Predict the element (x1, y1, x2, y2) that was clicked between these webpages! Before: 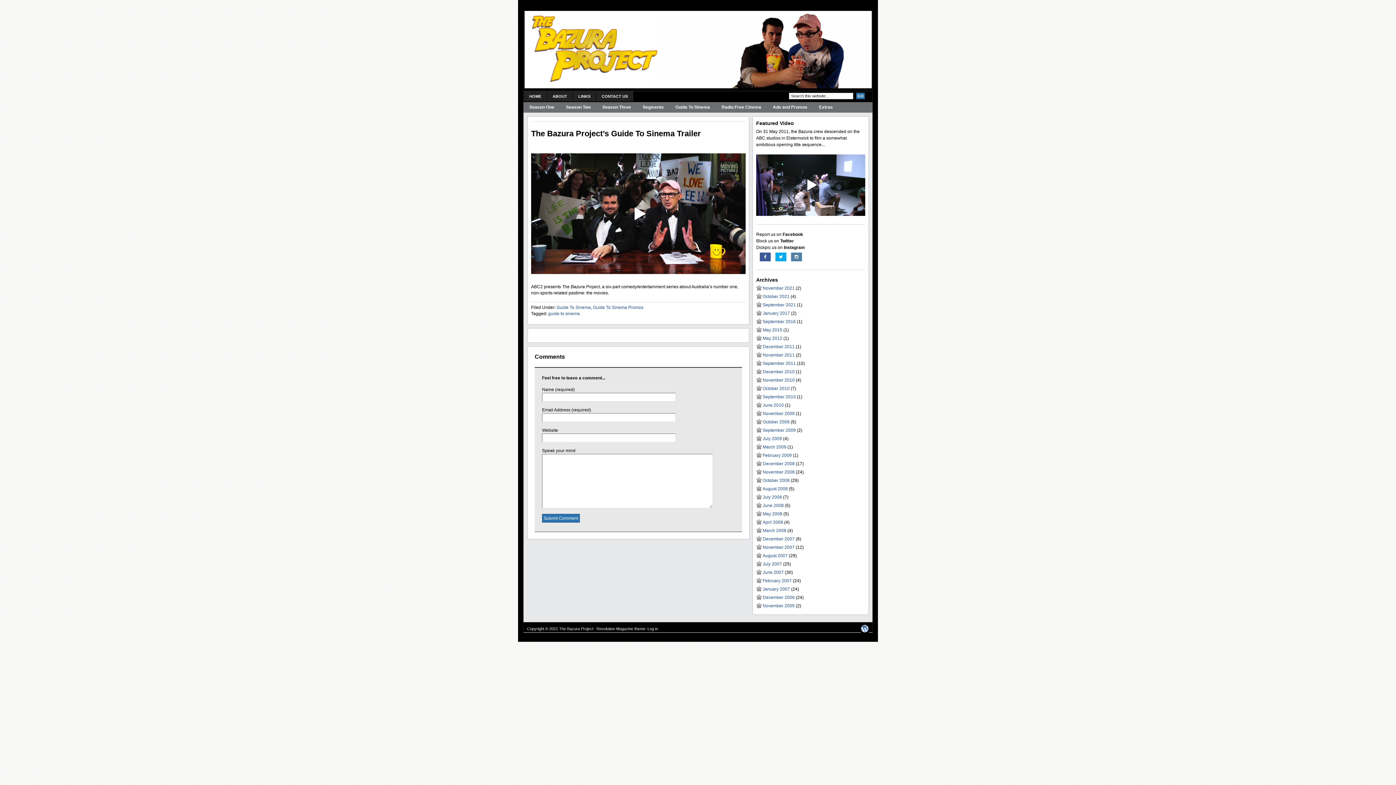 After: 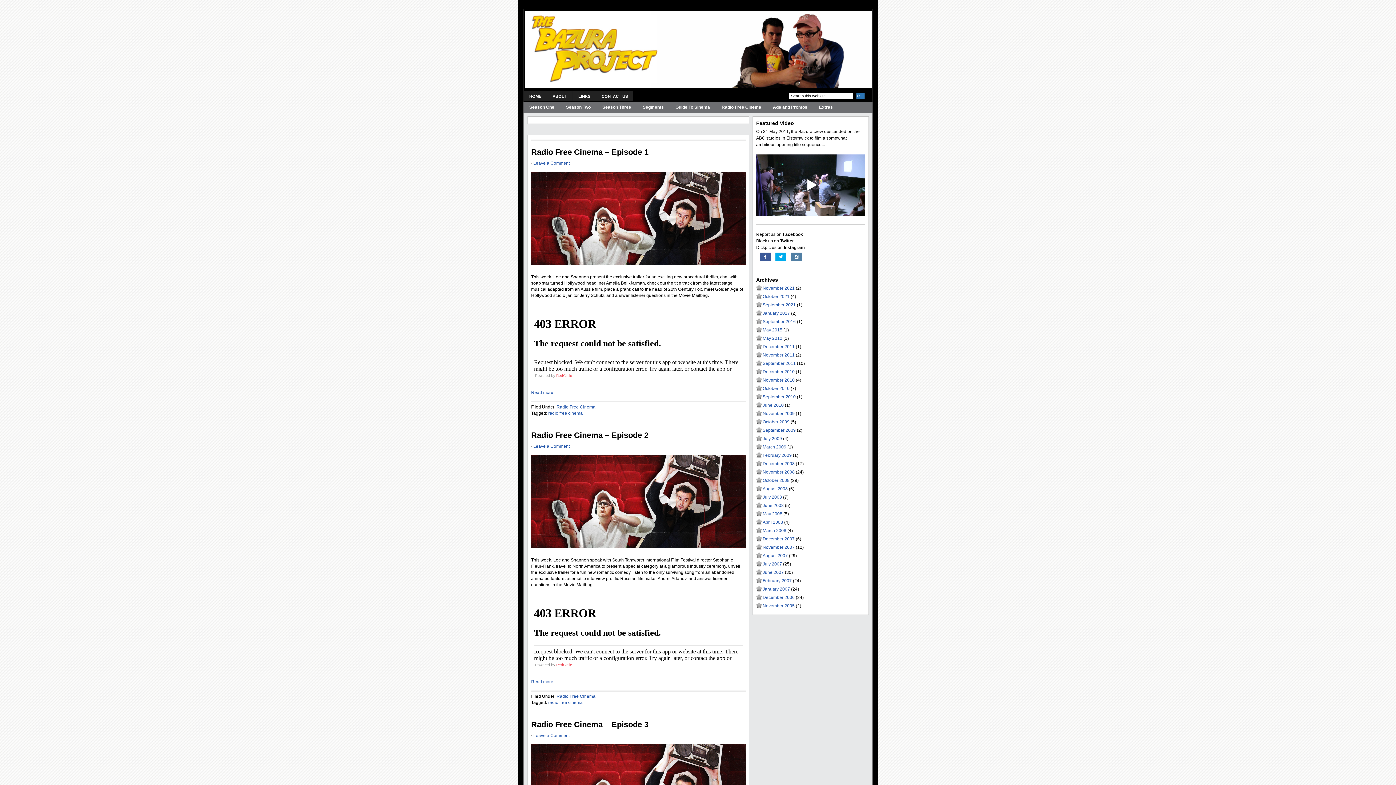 Action: bbox: (762, 294, 789, 299) label: October 2021